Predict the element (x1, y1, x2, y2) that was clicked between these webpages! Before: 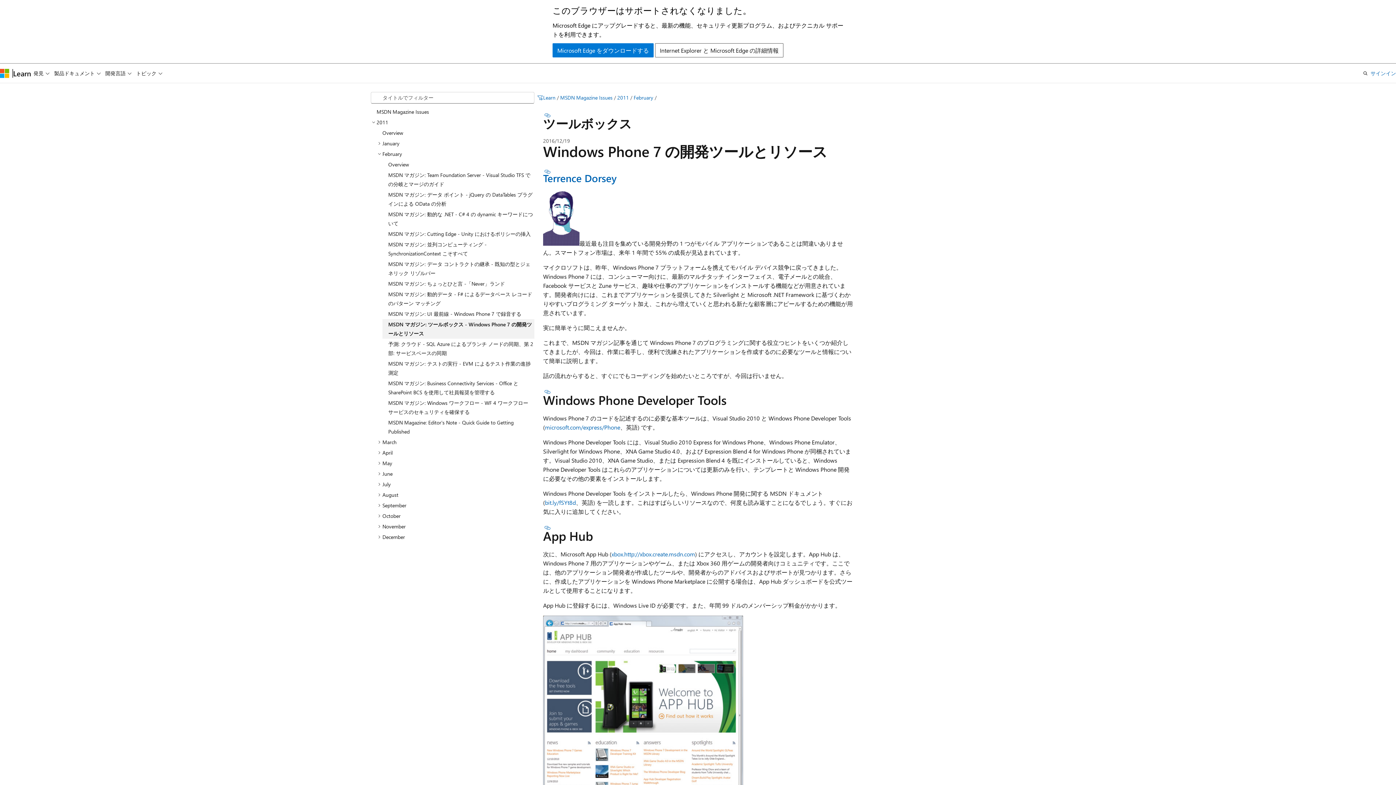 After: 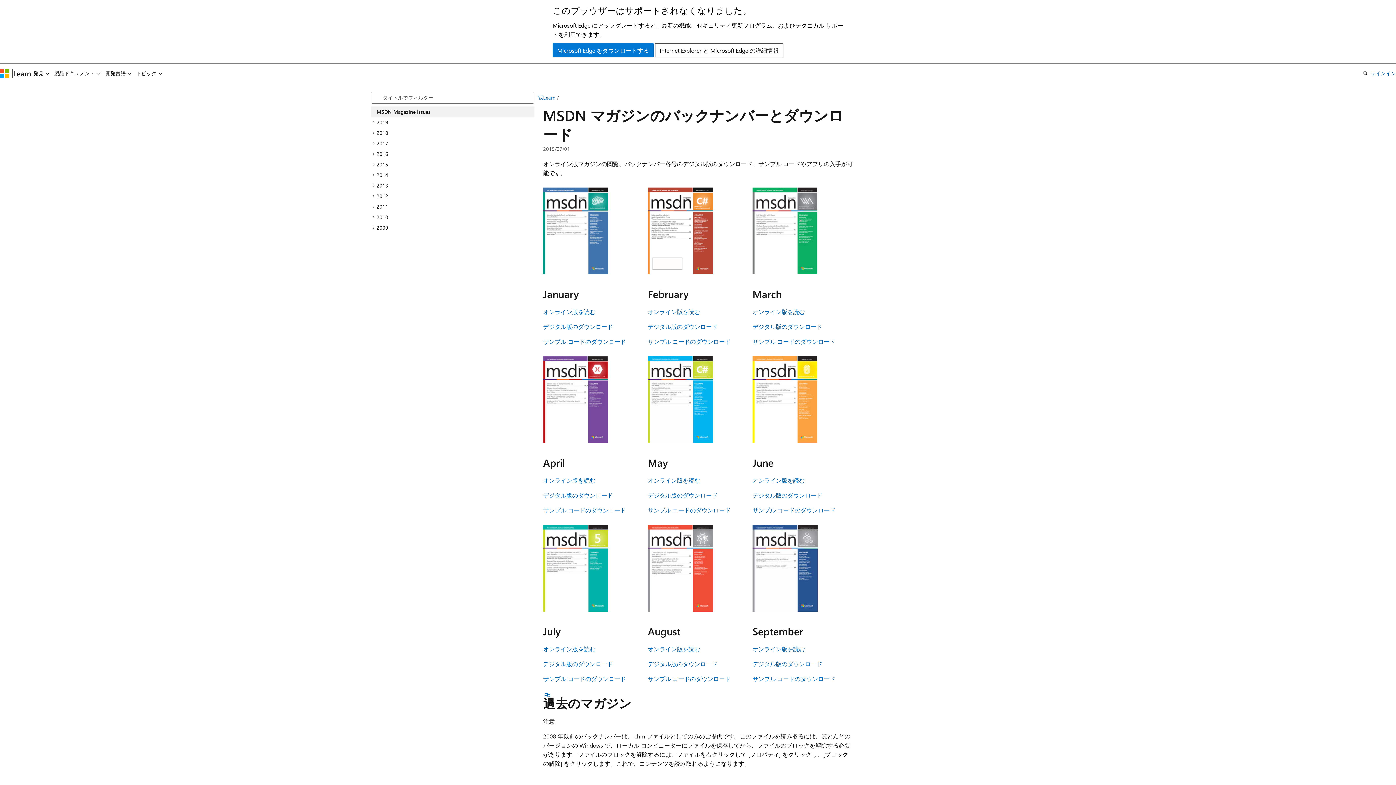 Action: label: MSDN Magazine Issues bbox: (370, 106, 534, 116)